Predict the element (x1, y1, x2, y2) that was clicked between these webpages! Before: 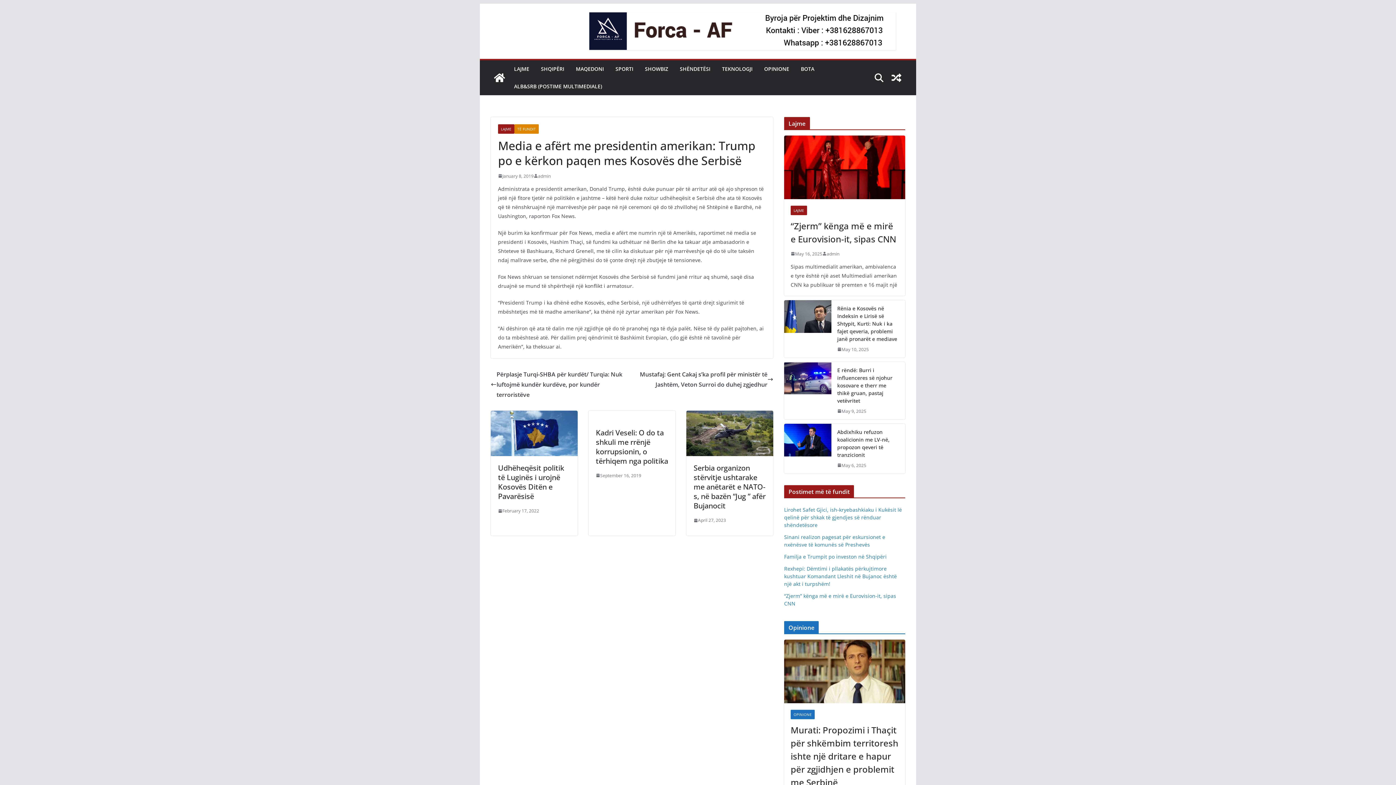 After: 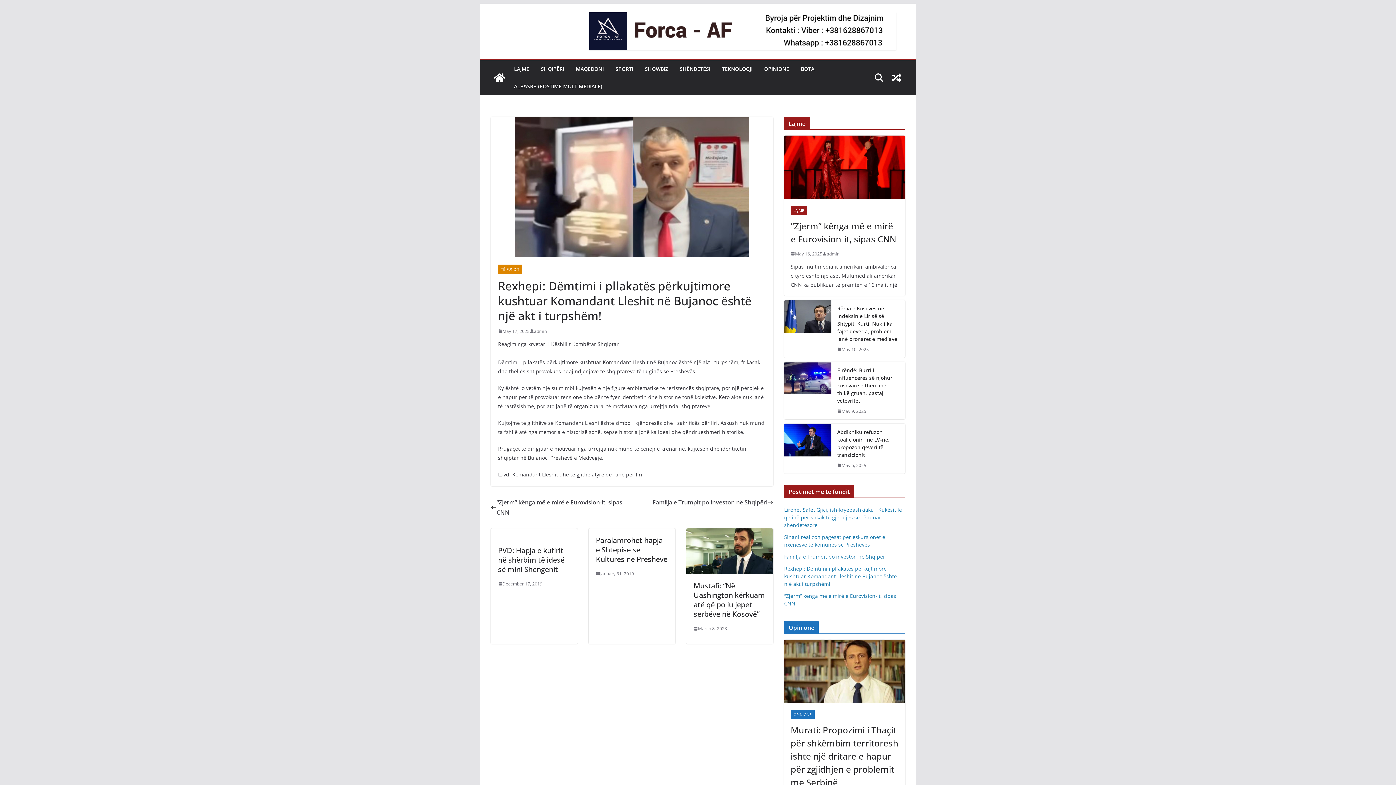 Action: bbox: (784, 565, 897, 587) label: Rexhepi: Dëmtimi i pllakatës përkujtimore kushtuar Komandant Lleshit në Bujanoc është një akt i turpshëm!